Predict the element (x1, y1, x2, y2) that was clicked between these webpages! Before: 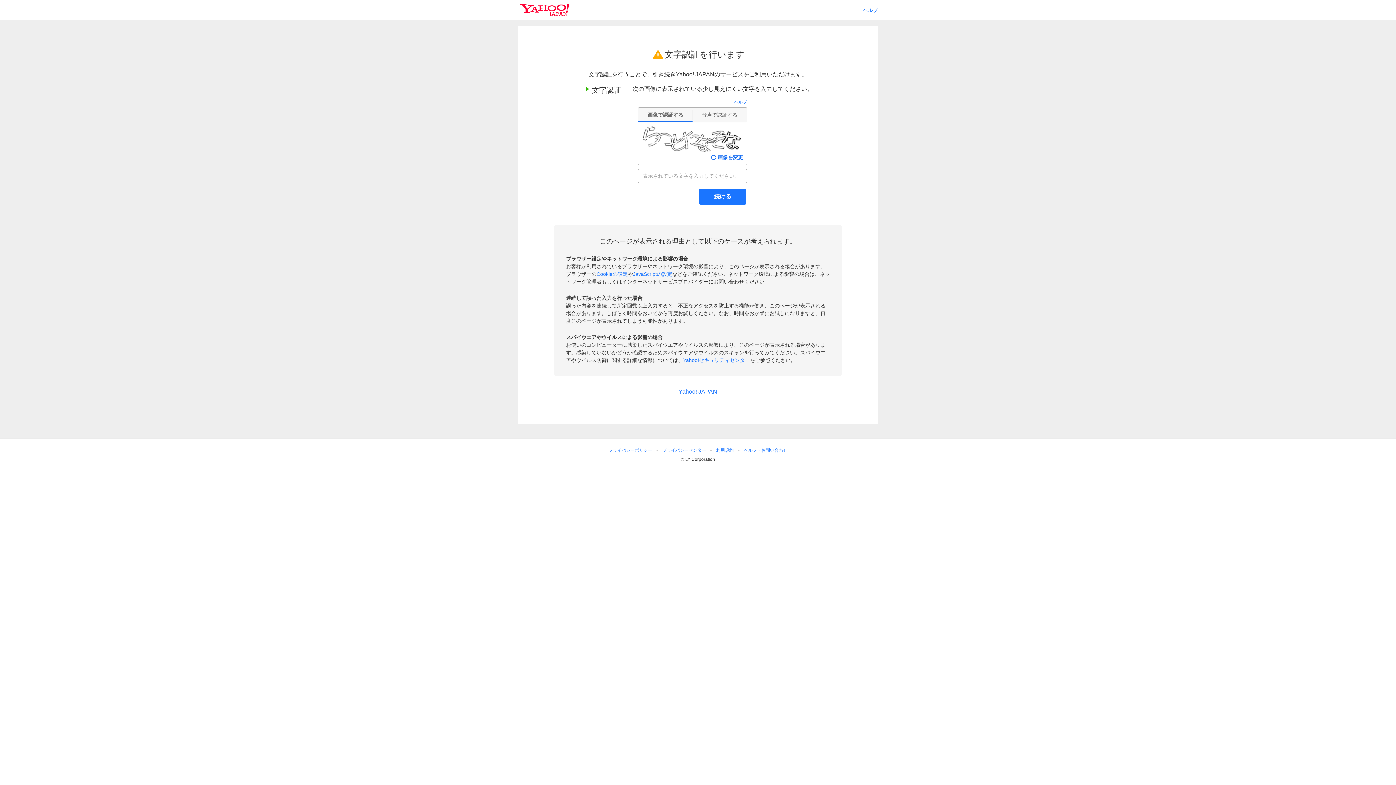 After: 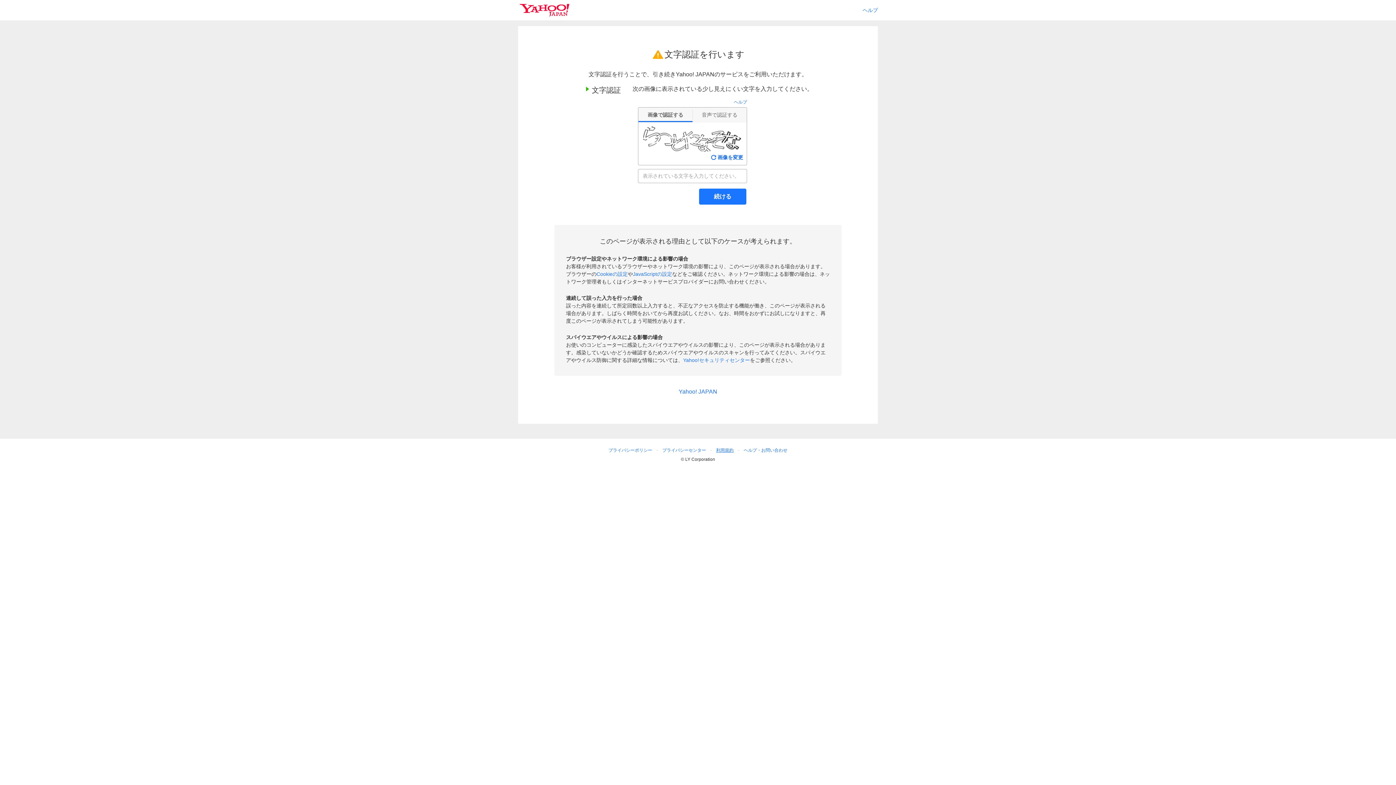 Action: label: 利用規約 bbox: (713, 446, 736, 454)